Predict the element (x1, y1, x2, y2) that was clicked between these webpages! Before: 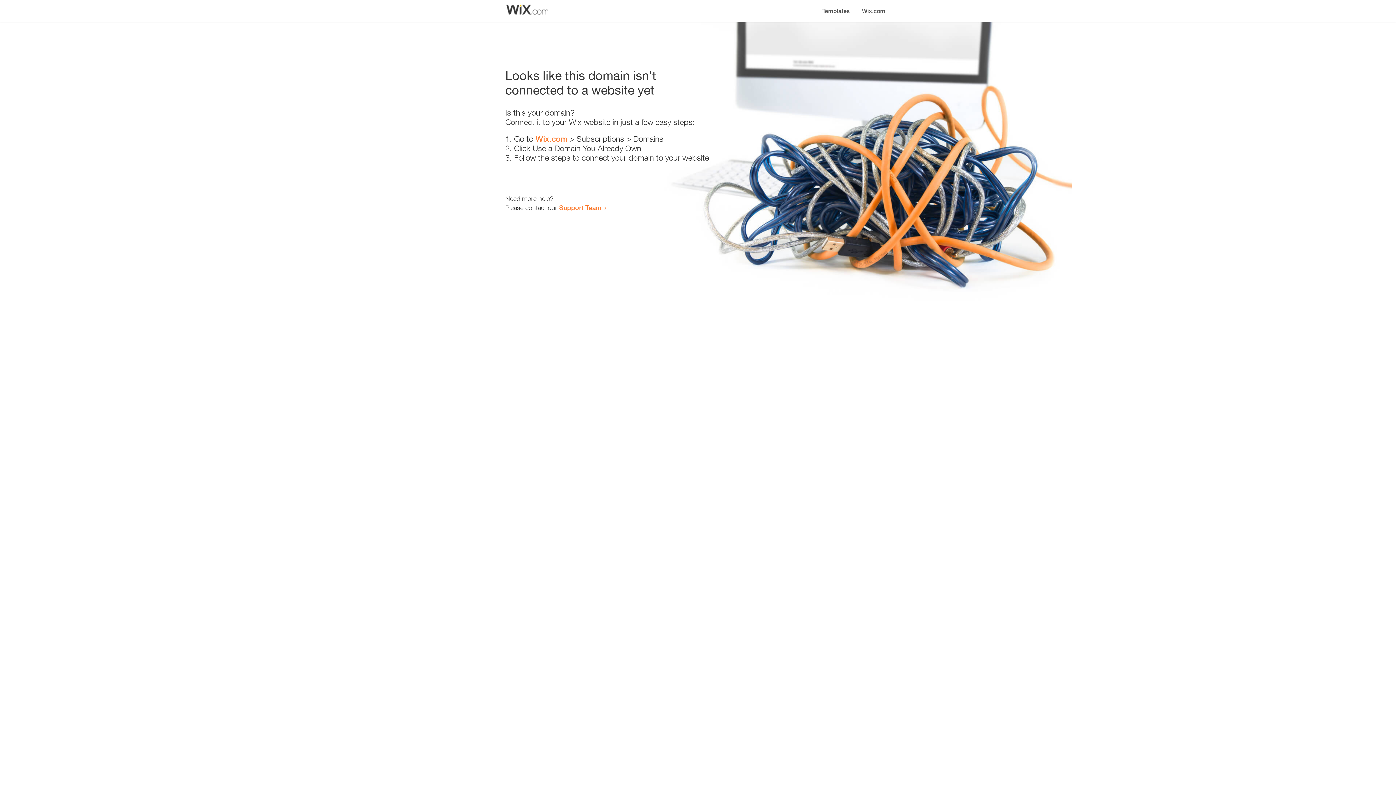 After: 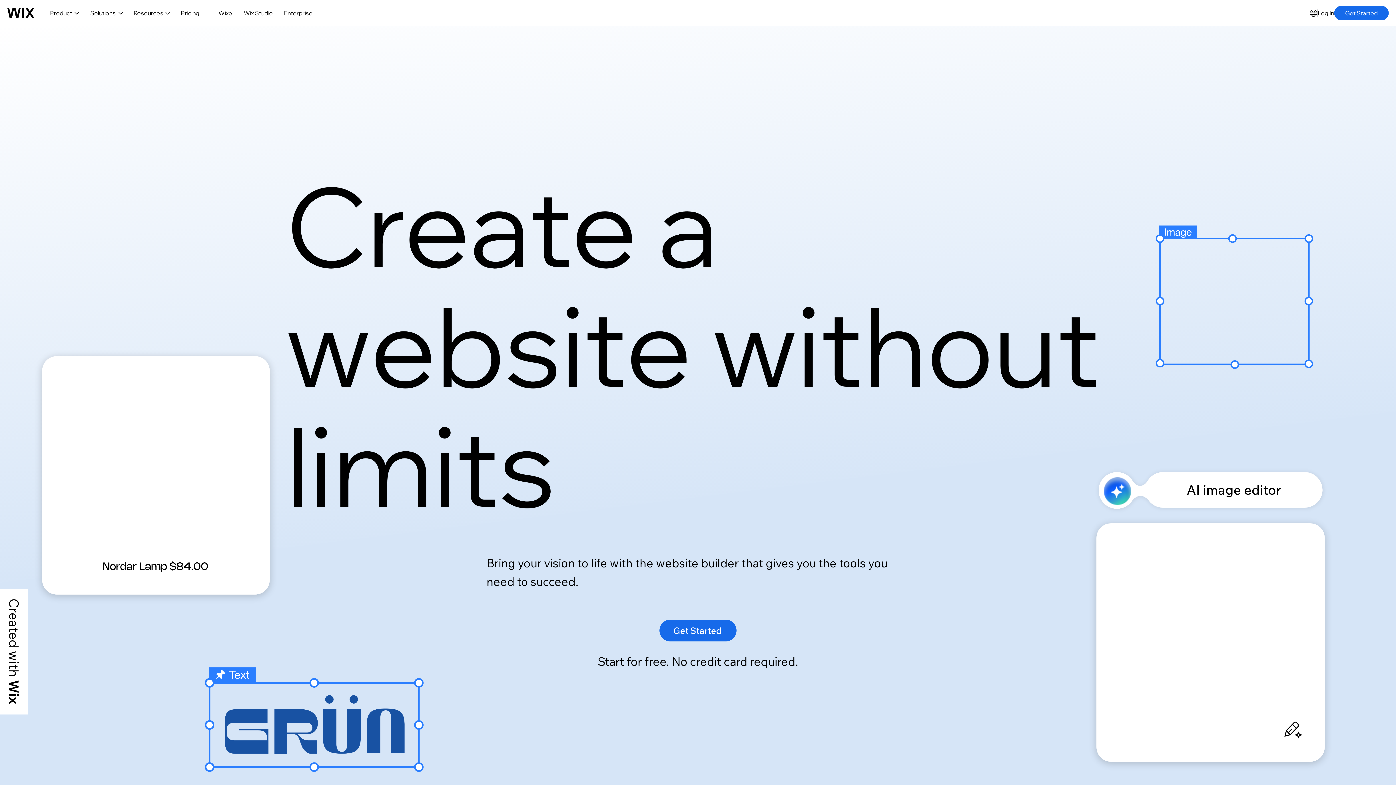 Action: bbox: (535, 134, 567, 143) label: Wix.com